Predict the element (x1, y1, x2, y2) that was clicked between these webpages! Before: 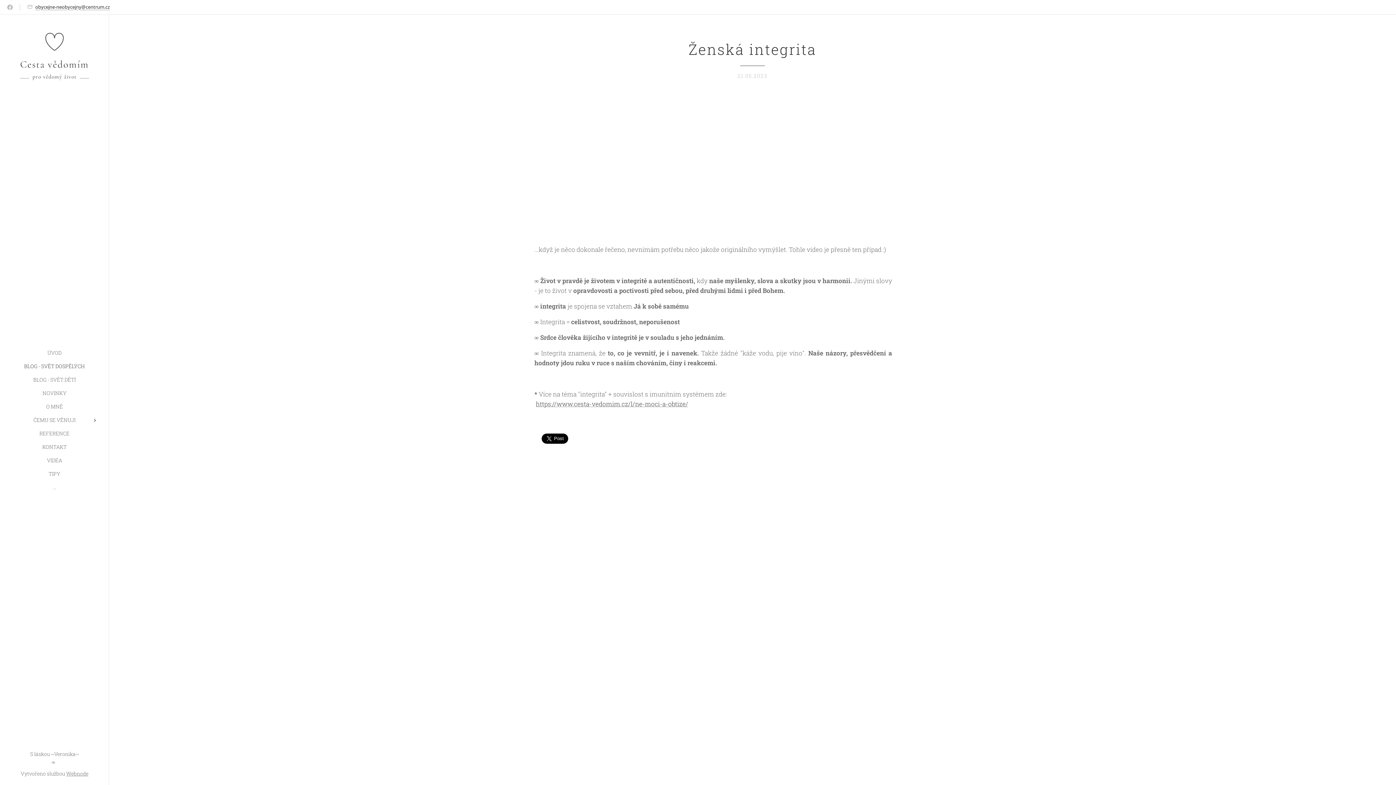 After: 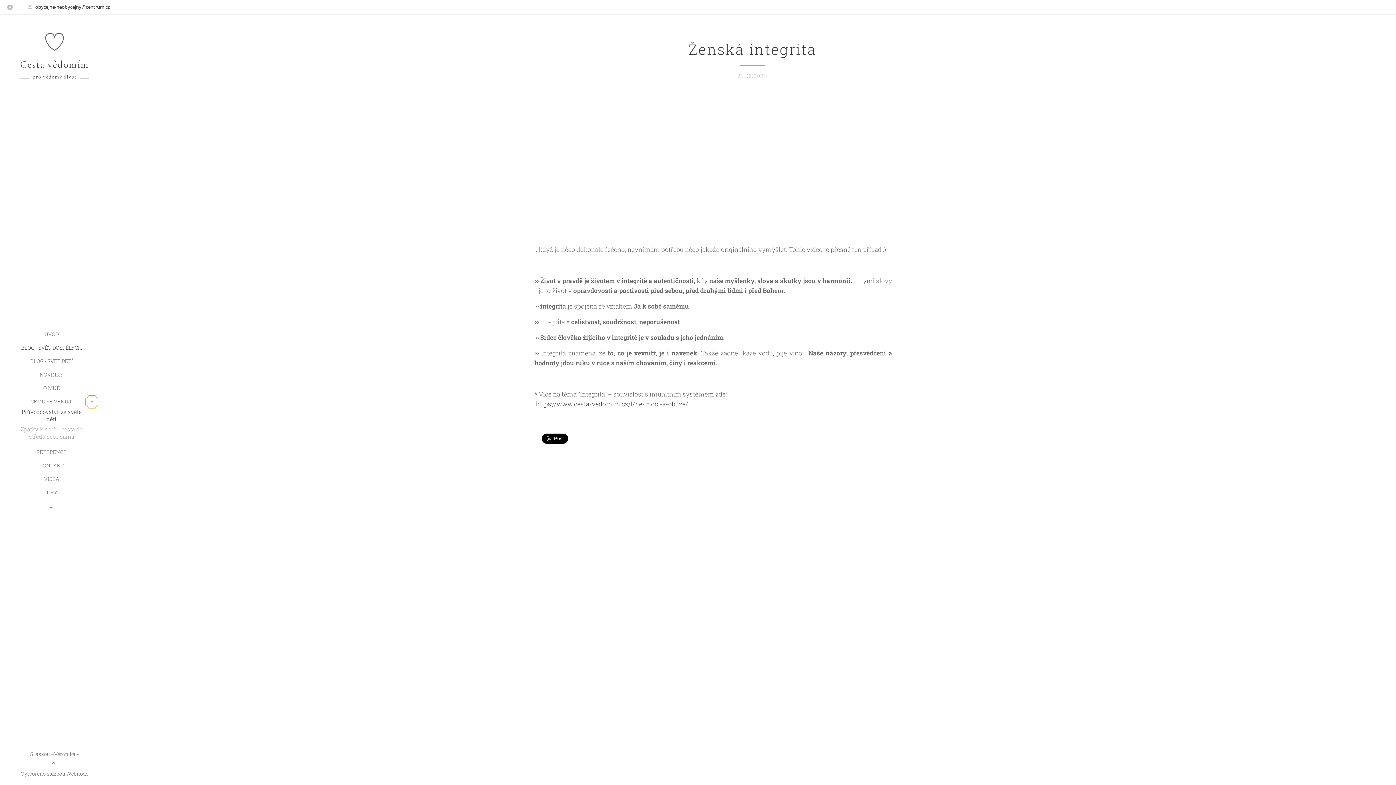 Action: label: Otevřit submenu bbox: (88, 416, 101, 424)